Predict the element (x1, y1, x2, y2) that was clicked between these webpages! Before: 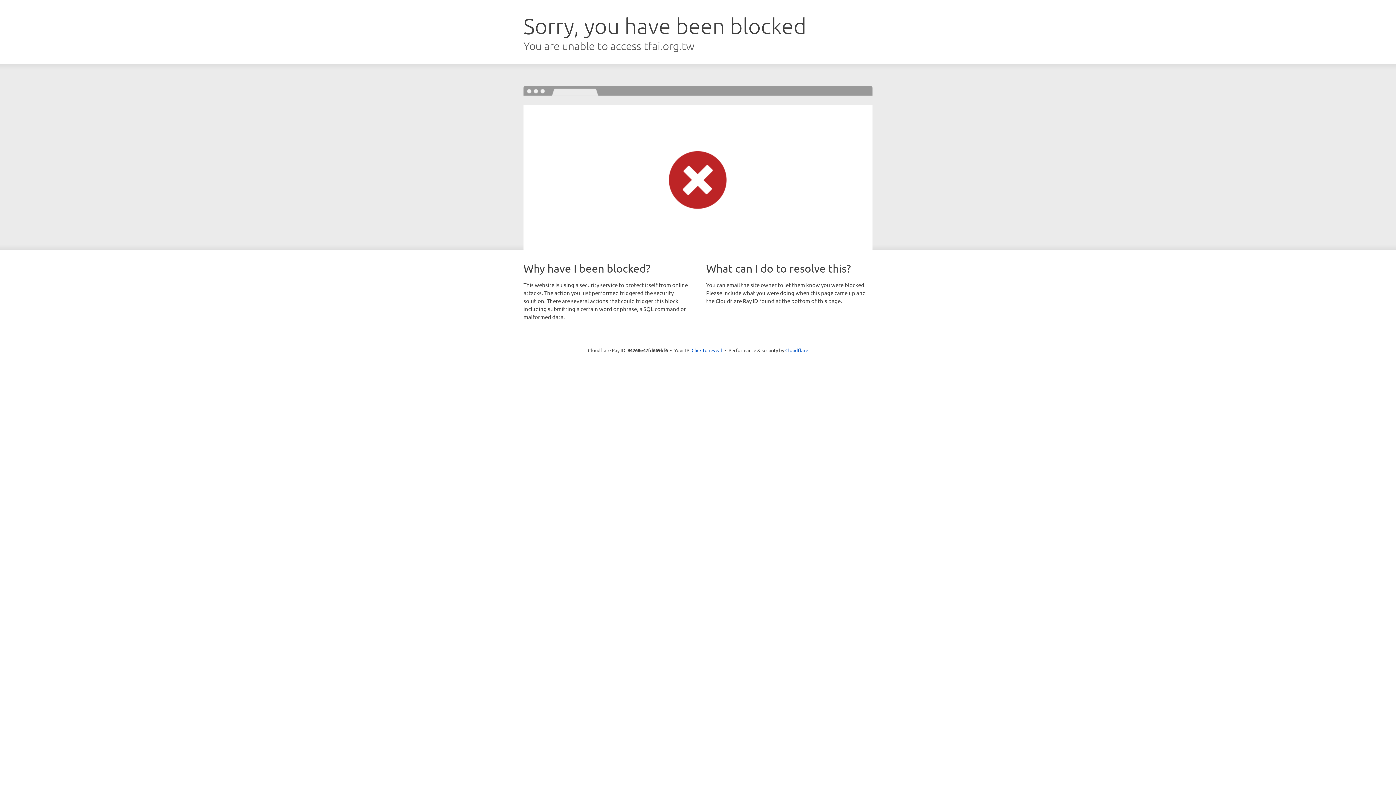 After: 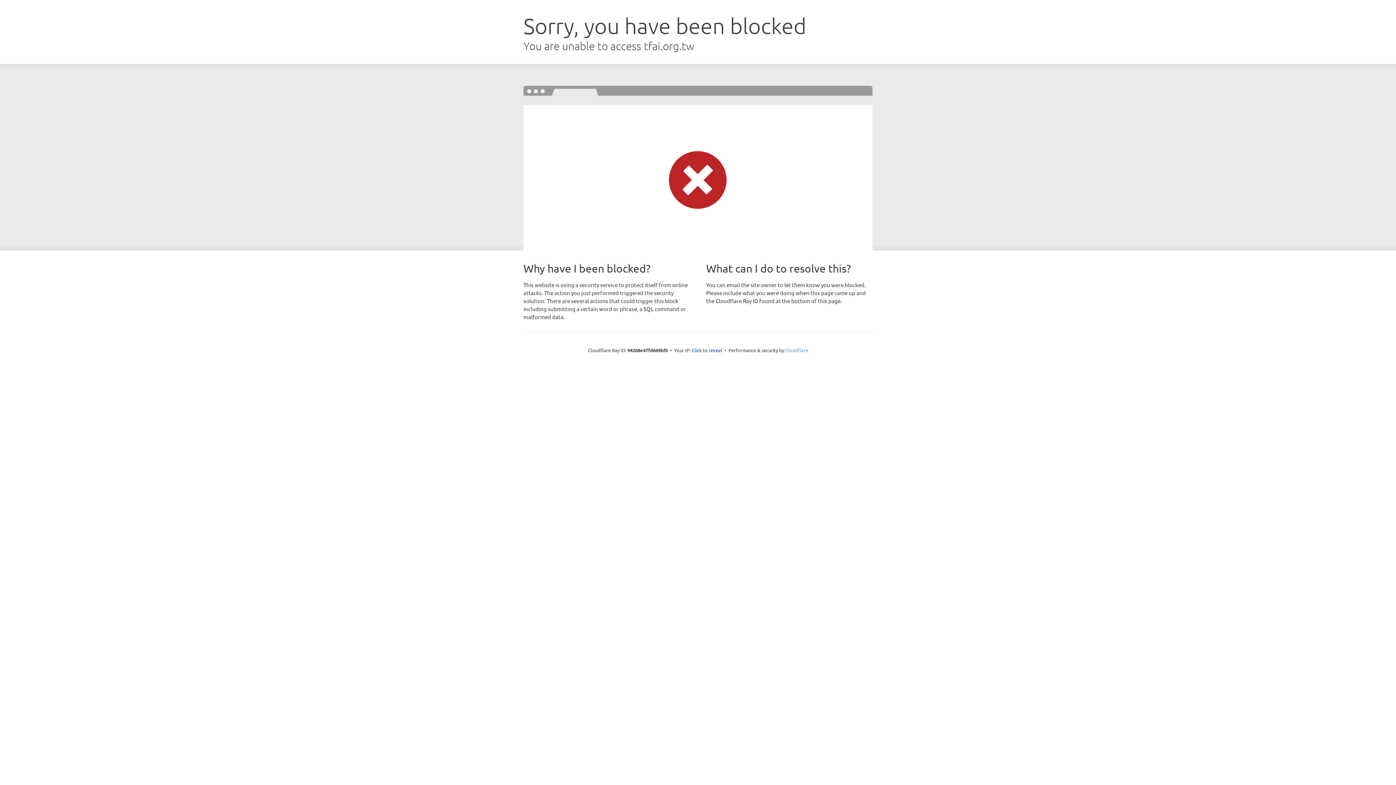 Action: label: Cloudflare bbox: (785, 347, 808, 353)